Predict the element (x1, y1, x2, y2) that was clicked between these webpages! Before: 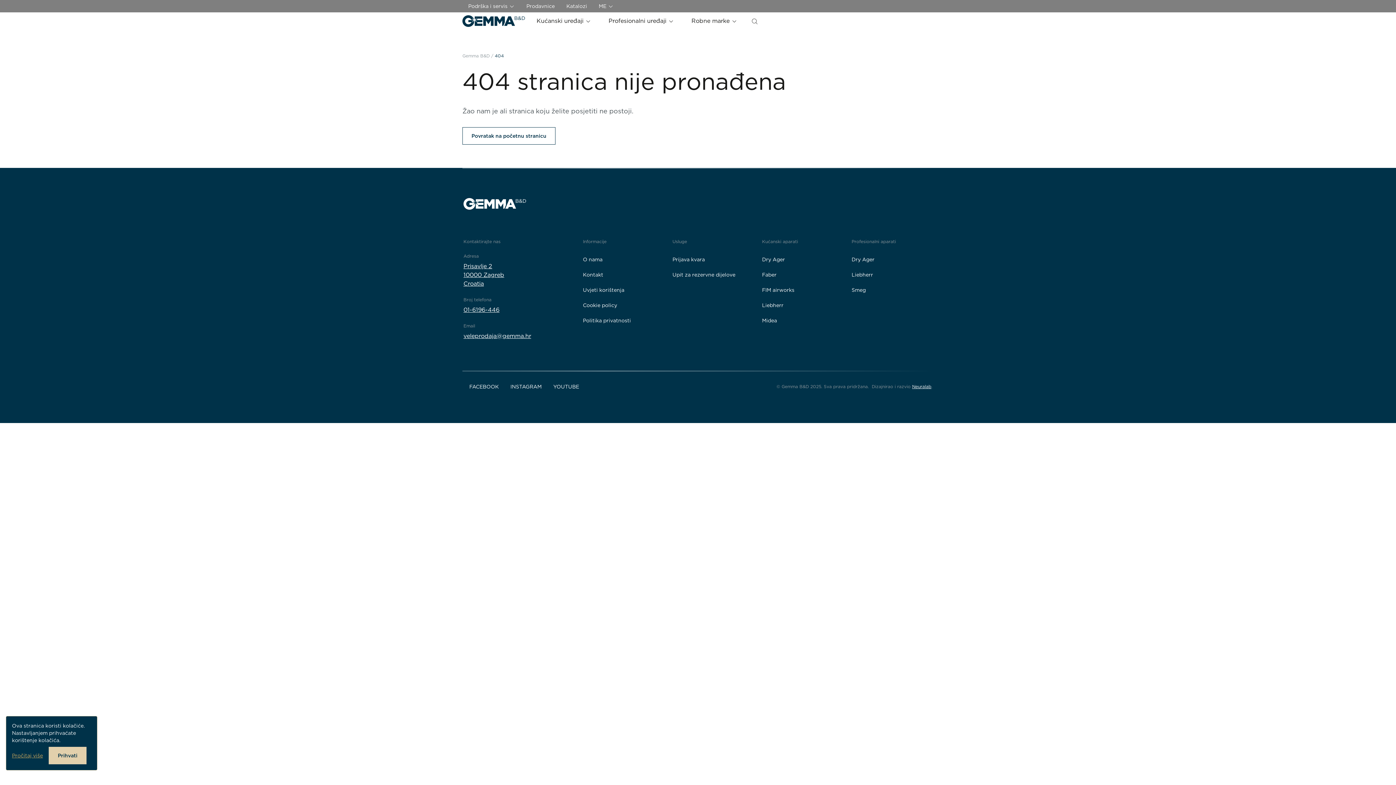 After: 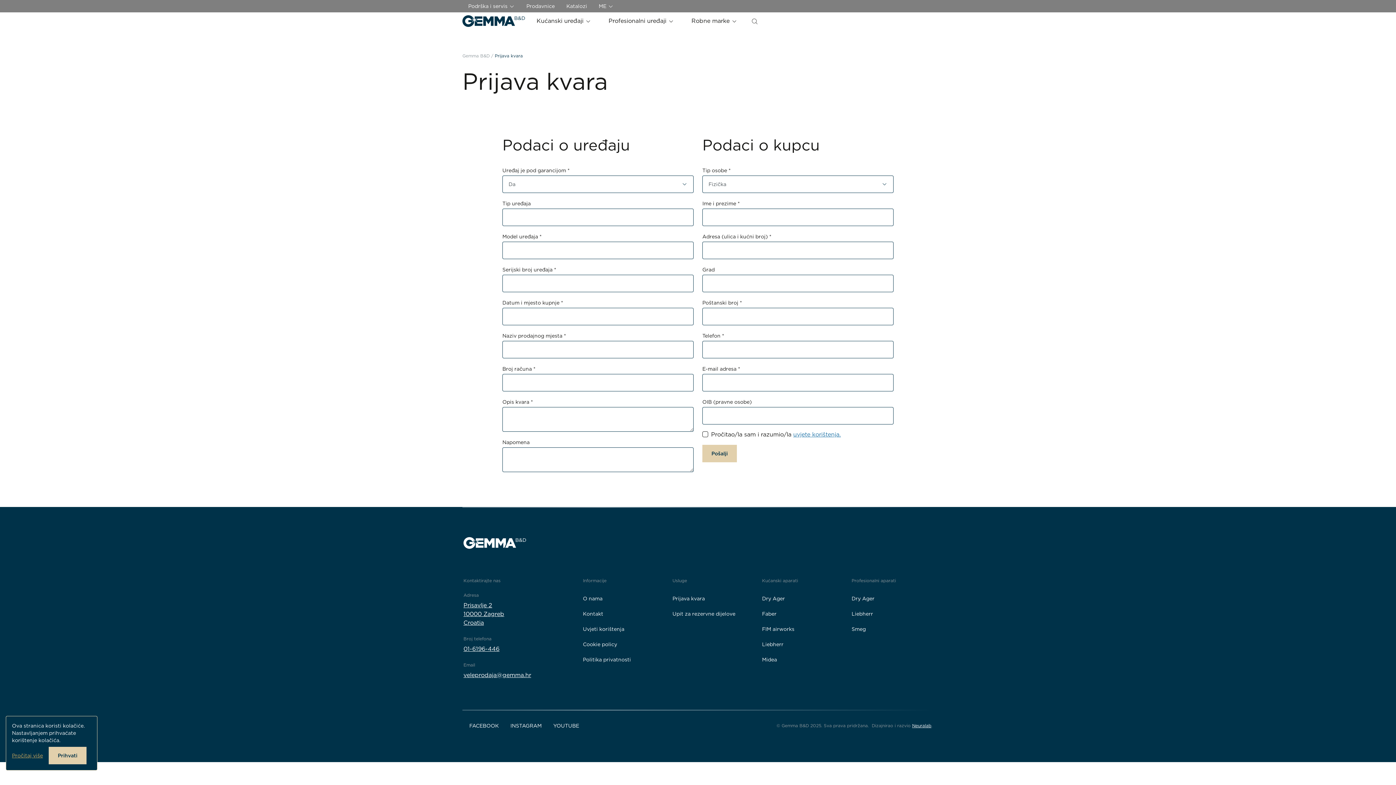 Action: label: Prijava kvara bbox: (672, 253, 705, 265)